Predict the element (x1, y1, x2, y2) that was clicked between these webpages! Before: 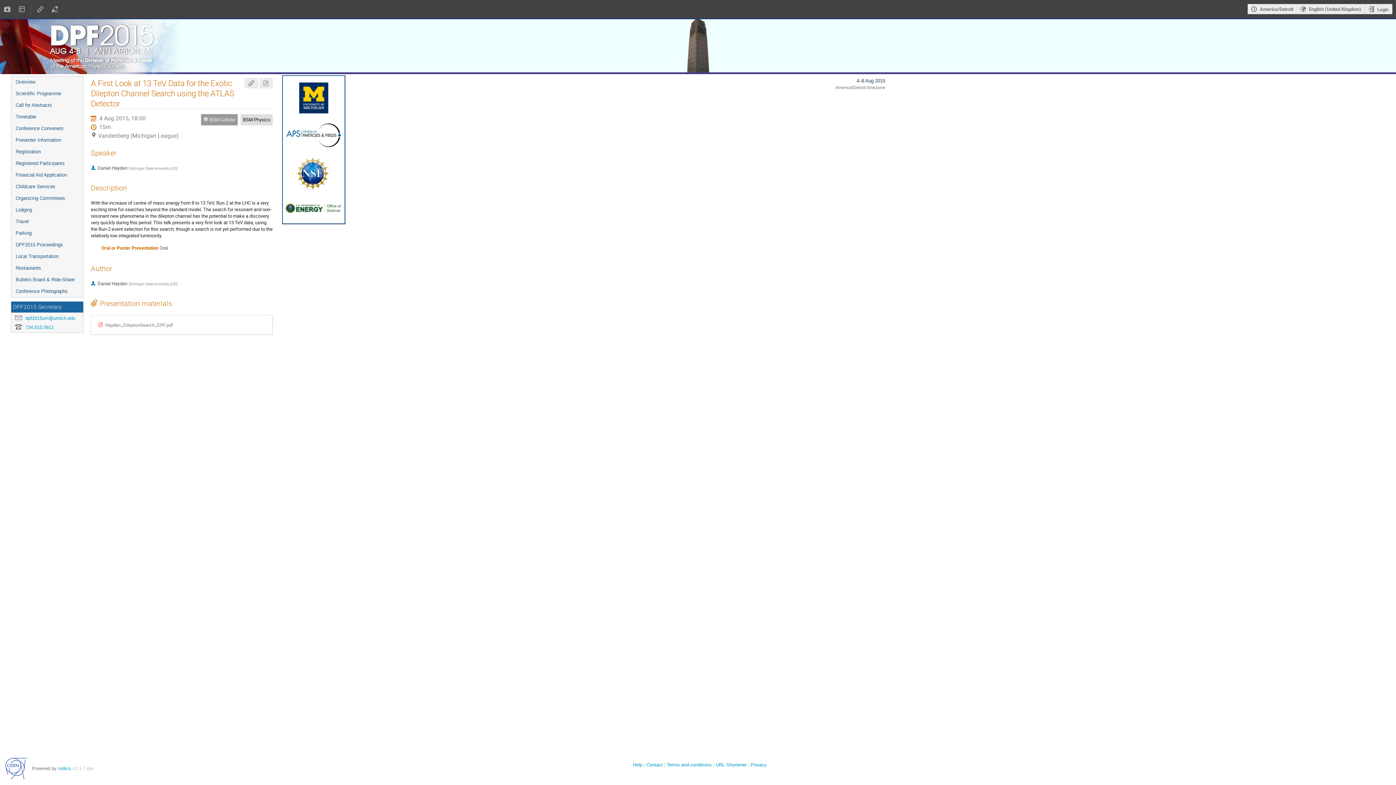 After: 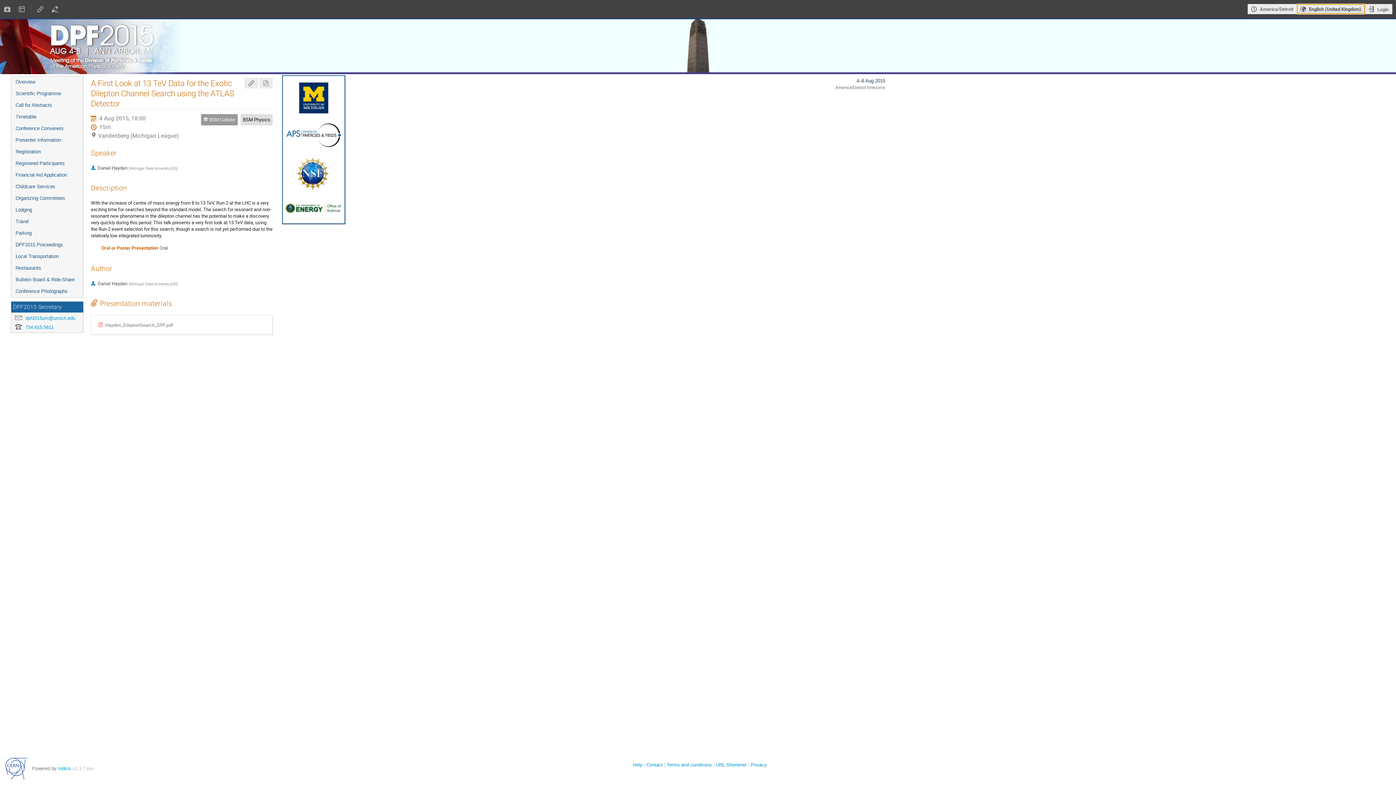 Action: label: The current language is English (United Kingdom). Use a different language. bbox: (1296, 3, 1365, 14)